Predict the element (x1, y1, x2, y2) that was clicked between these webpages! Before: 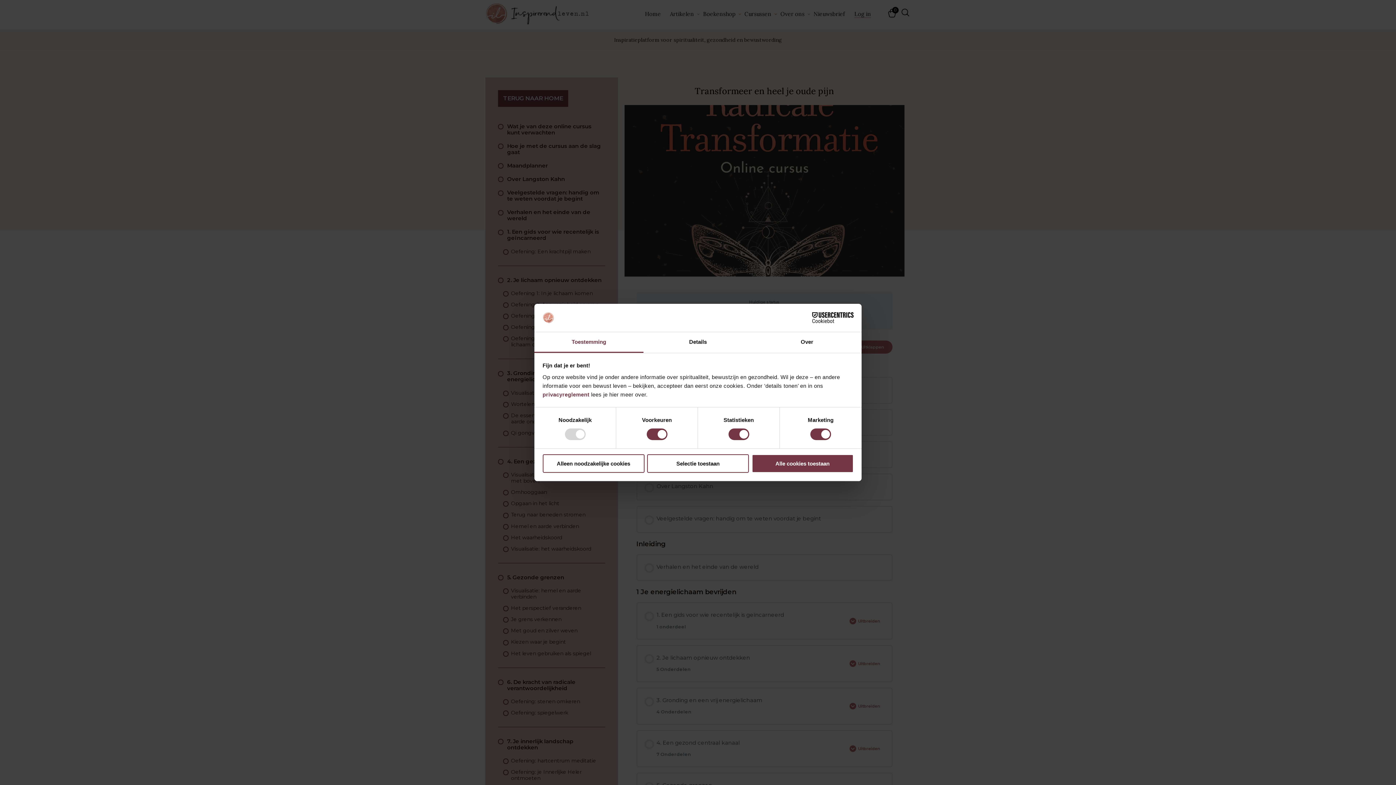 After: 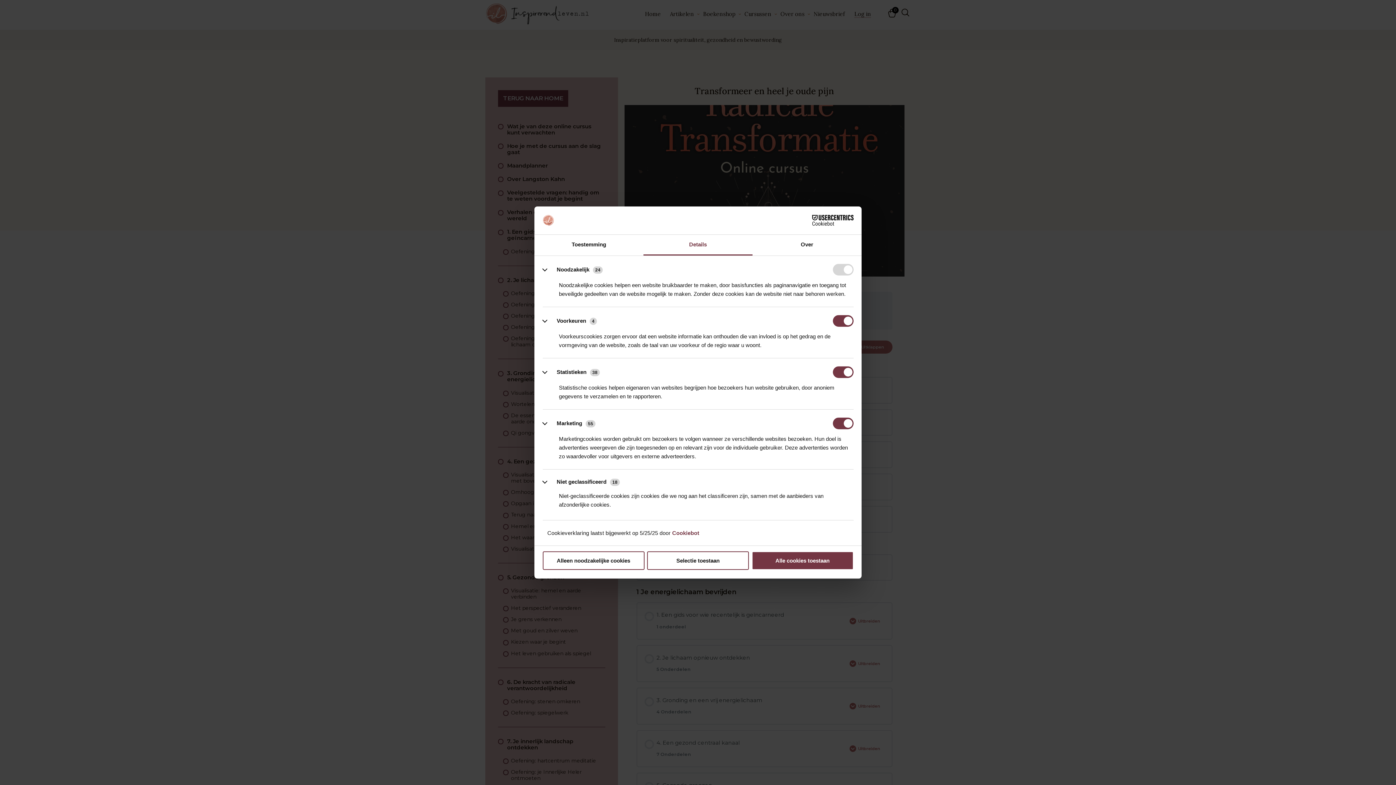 Action: bbox: (643, 332, 752, 353) label: Details